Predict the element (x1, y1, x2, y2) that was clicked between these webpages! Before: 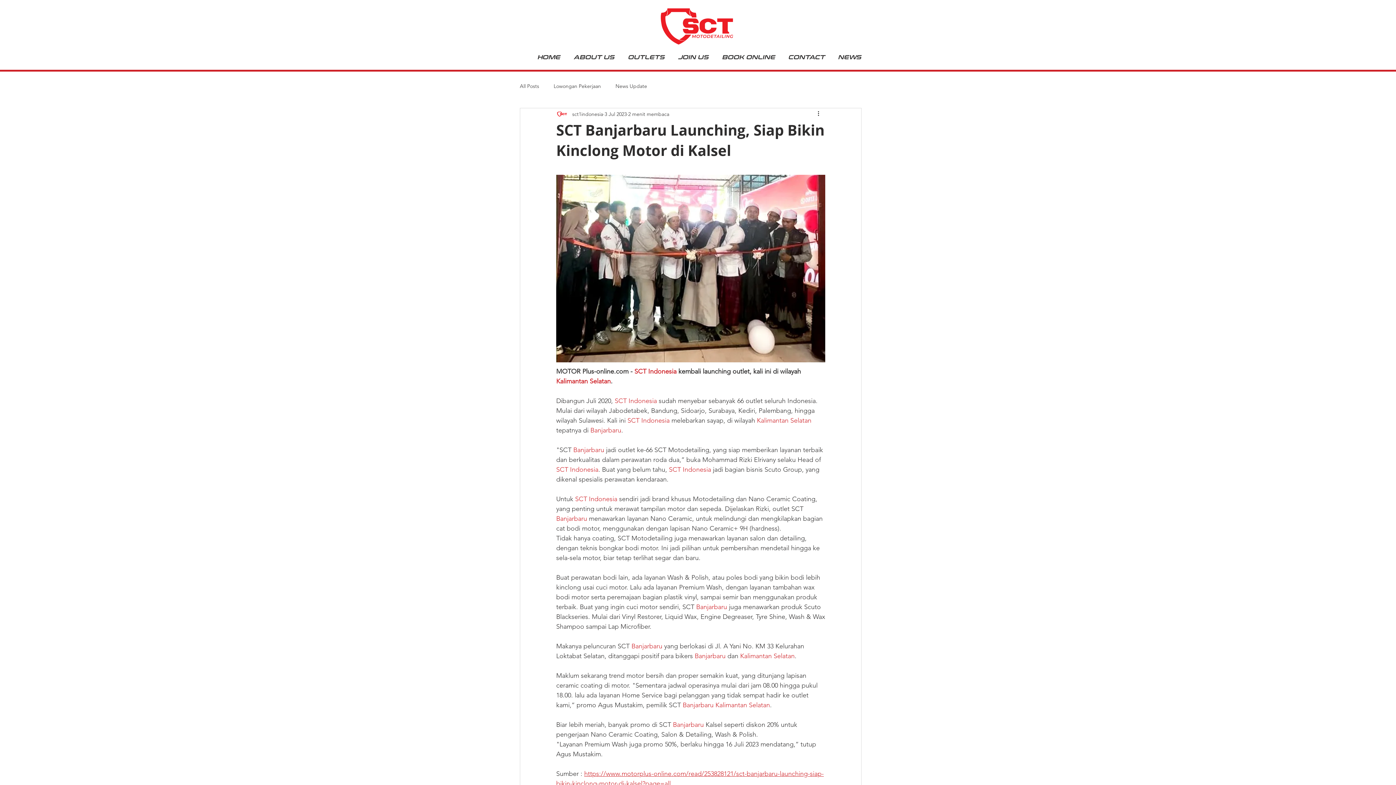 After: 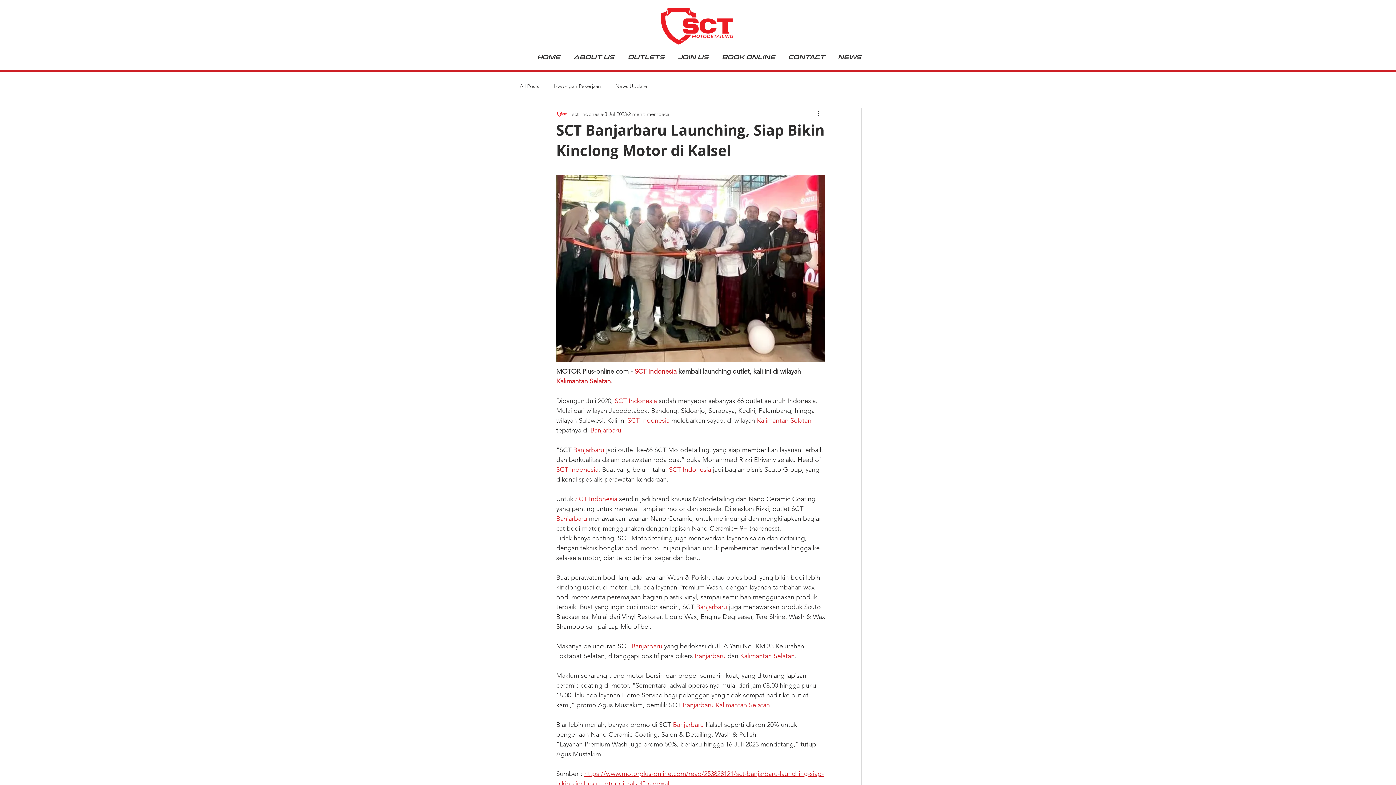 Action: label: Kalimantan Selatan bbox: (757, 416, 811, 424)